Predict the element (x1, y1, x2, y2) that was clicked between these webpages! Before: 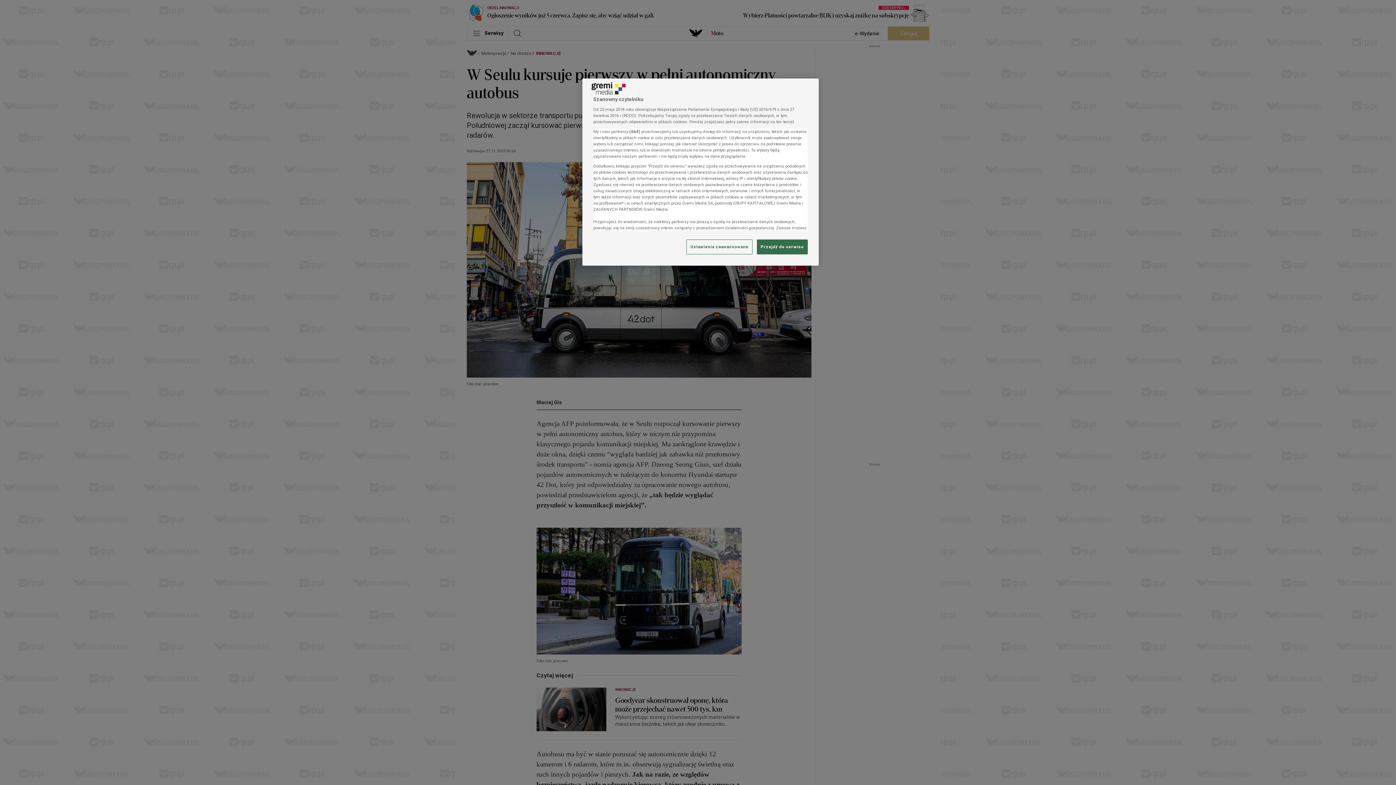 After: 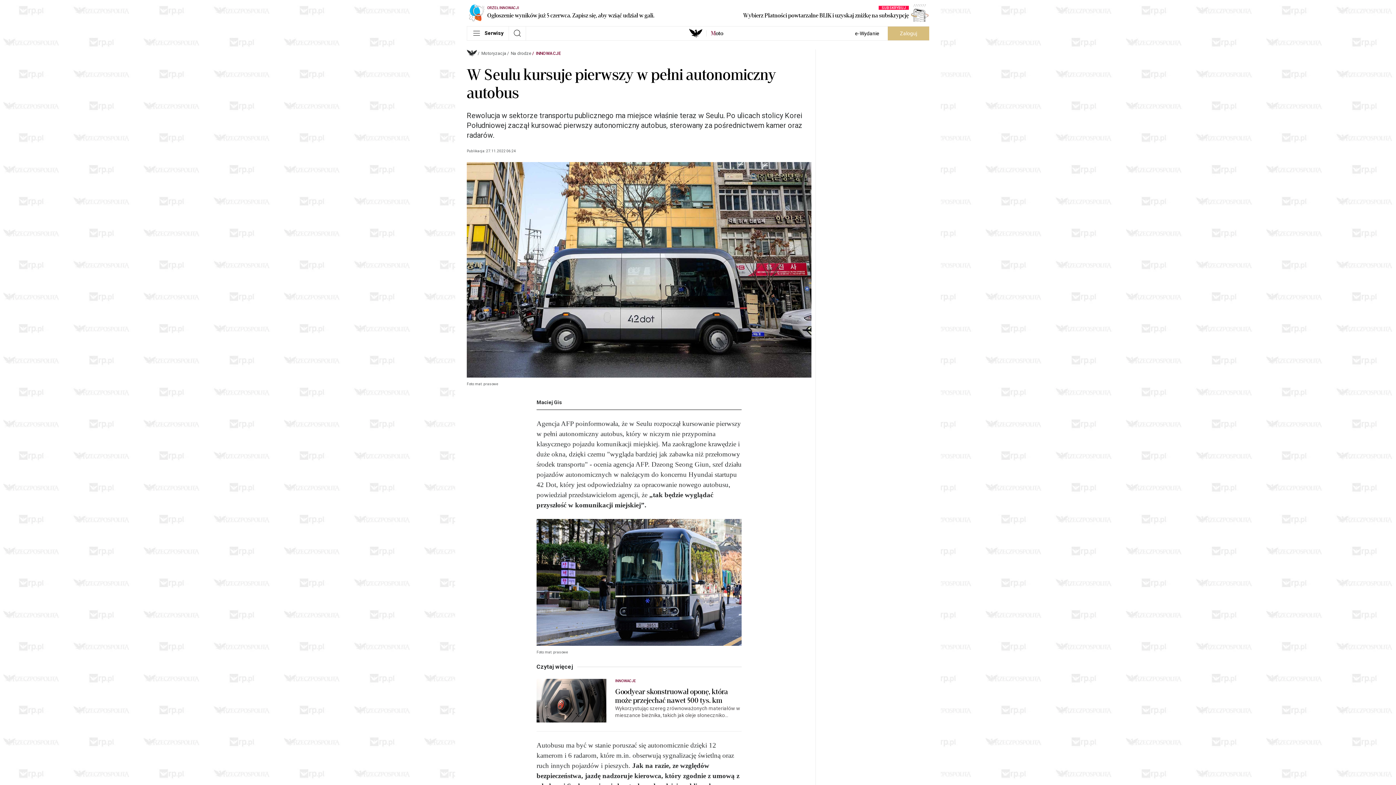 Action: bbox: (757, 239, 808, 254) label: Przejdź do serwisu